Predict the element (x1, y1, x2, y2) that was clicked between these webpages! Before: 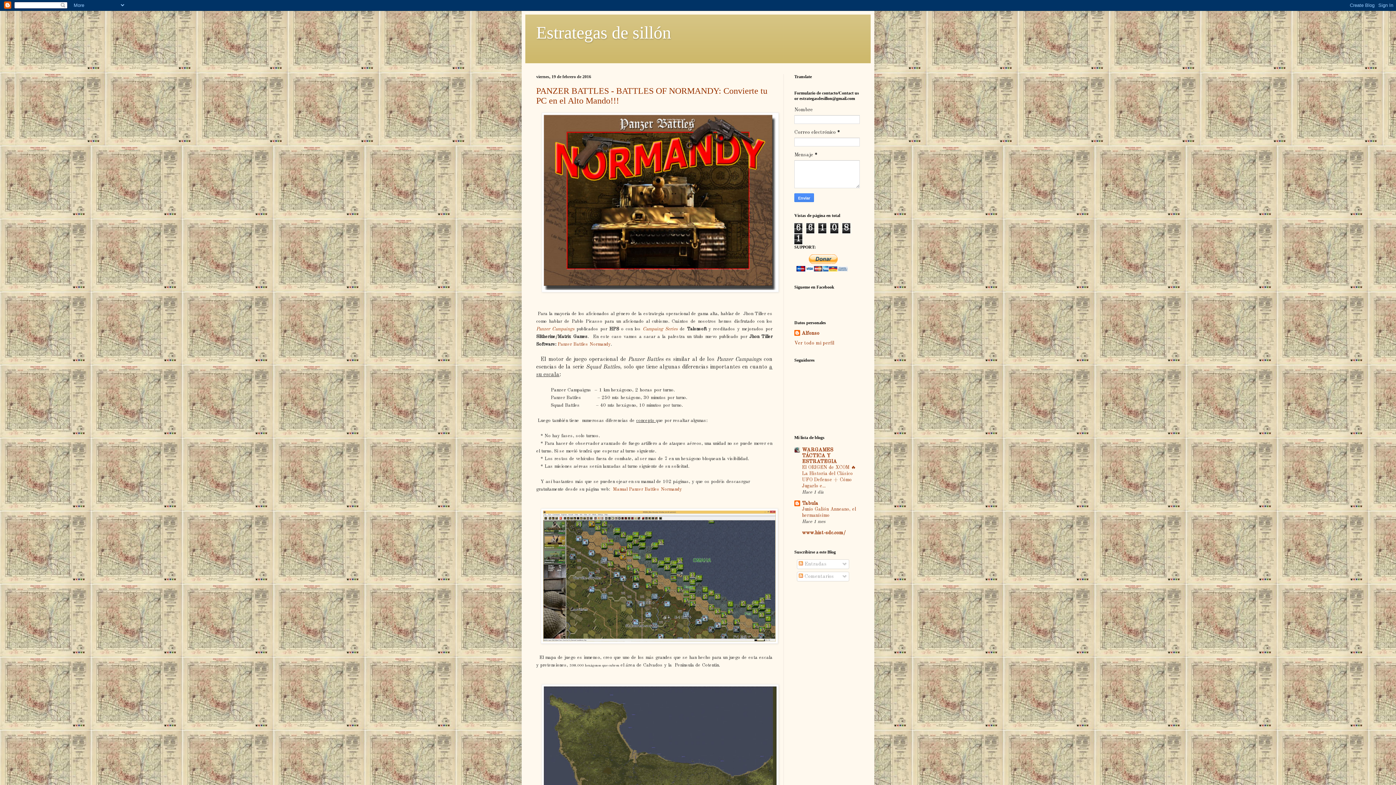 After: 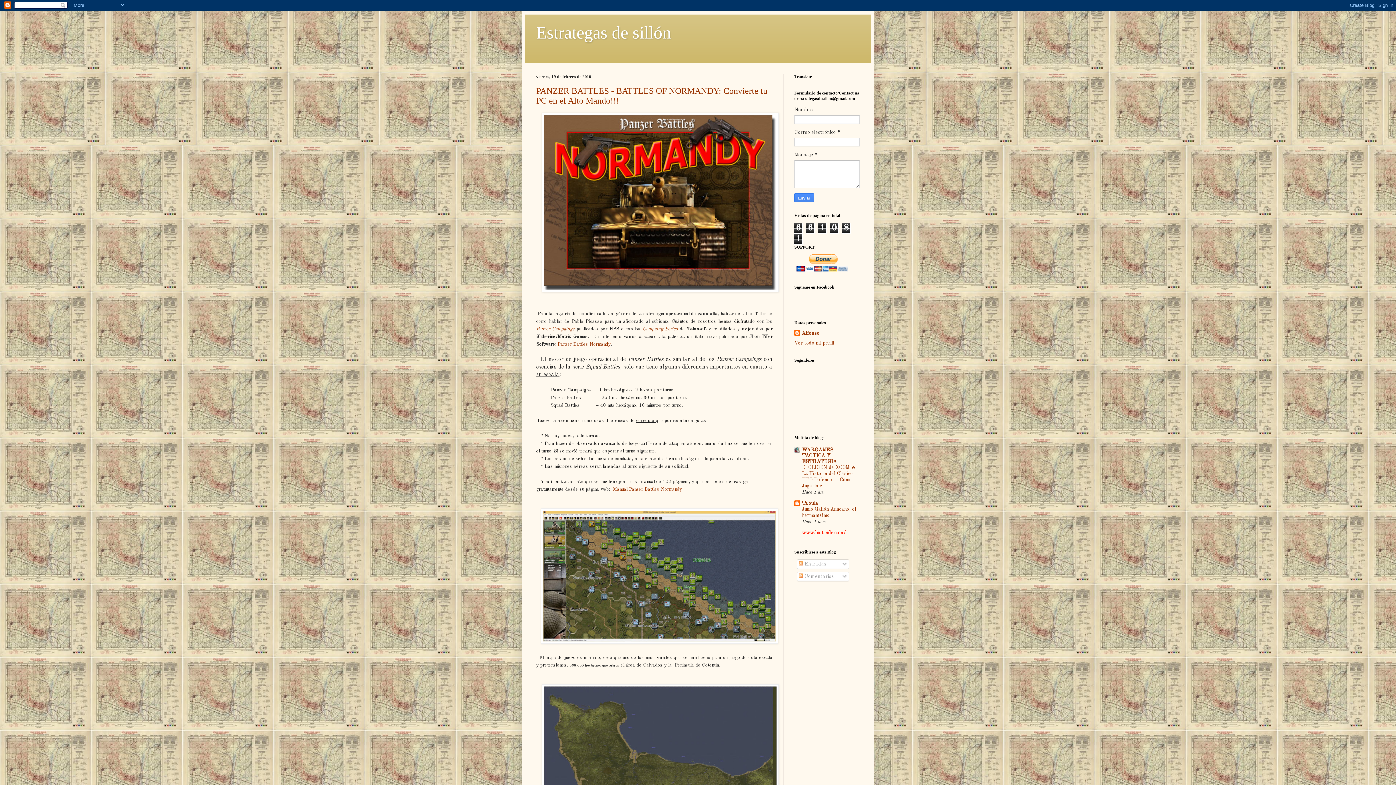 Action: bbox: (802, 530, 845, 535) label: www.hist-sdc.com/